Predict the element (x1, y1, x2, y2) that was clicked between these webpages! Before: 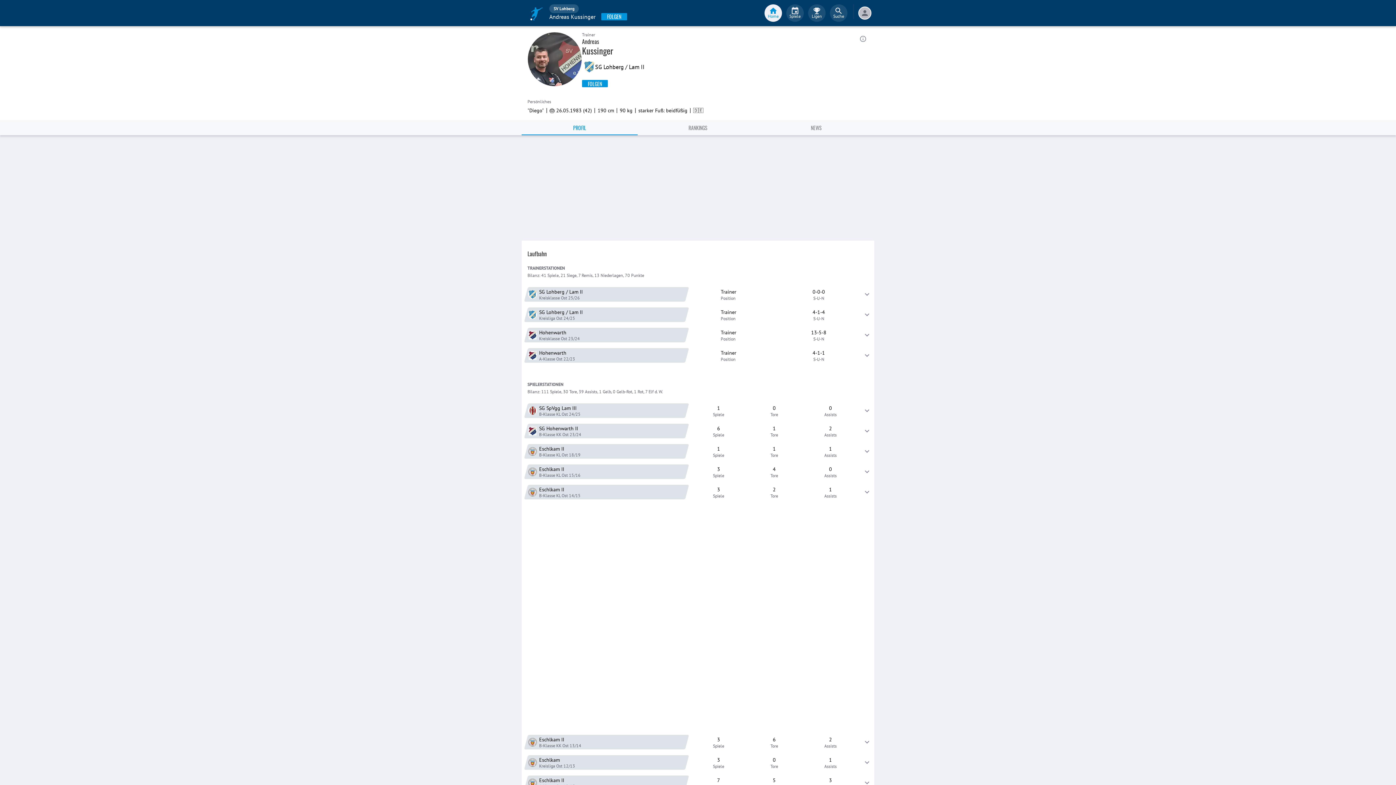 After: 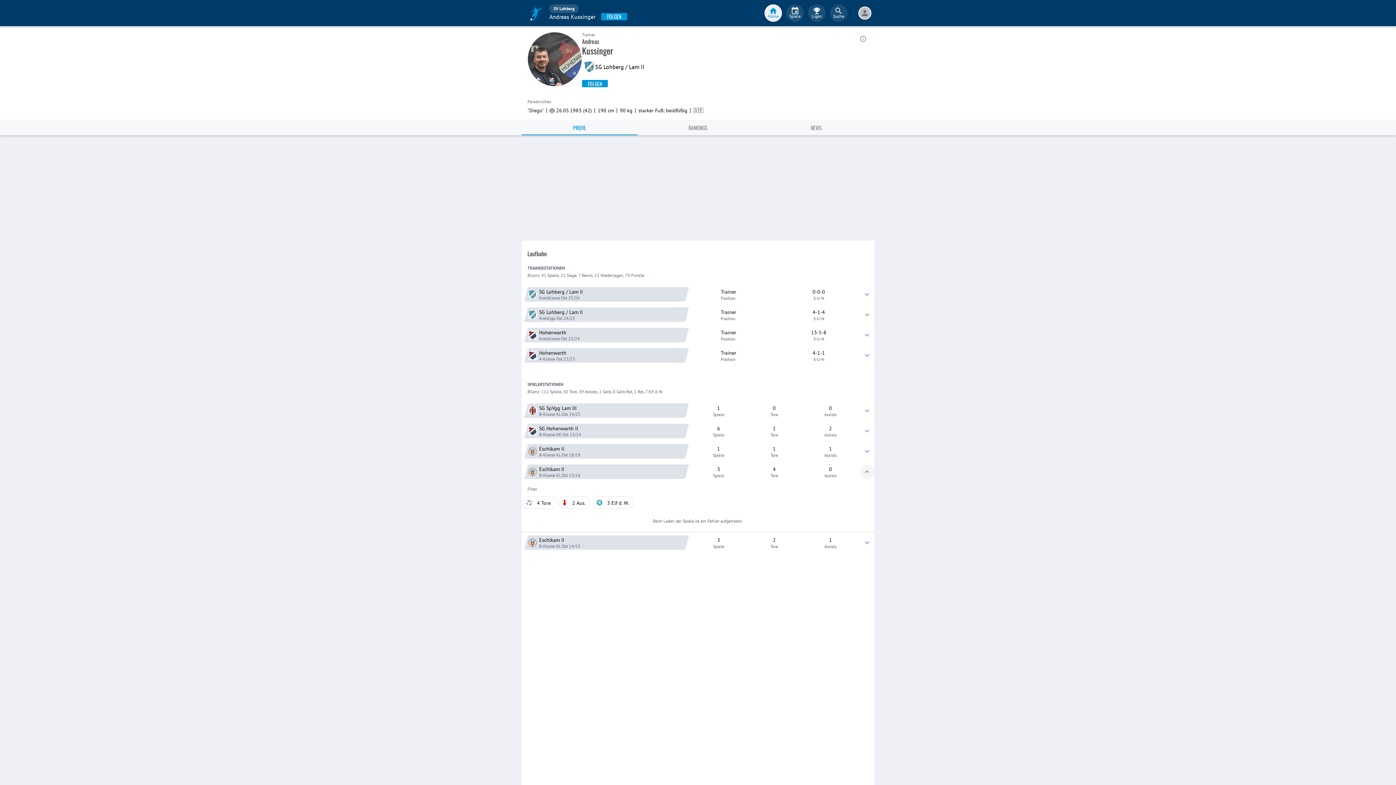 Action: bbox: (860, 464, 874, 479)